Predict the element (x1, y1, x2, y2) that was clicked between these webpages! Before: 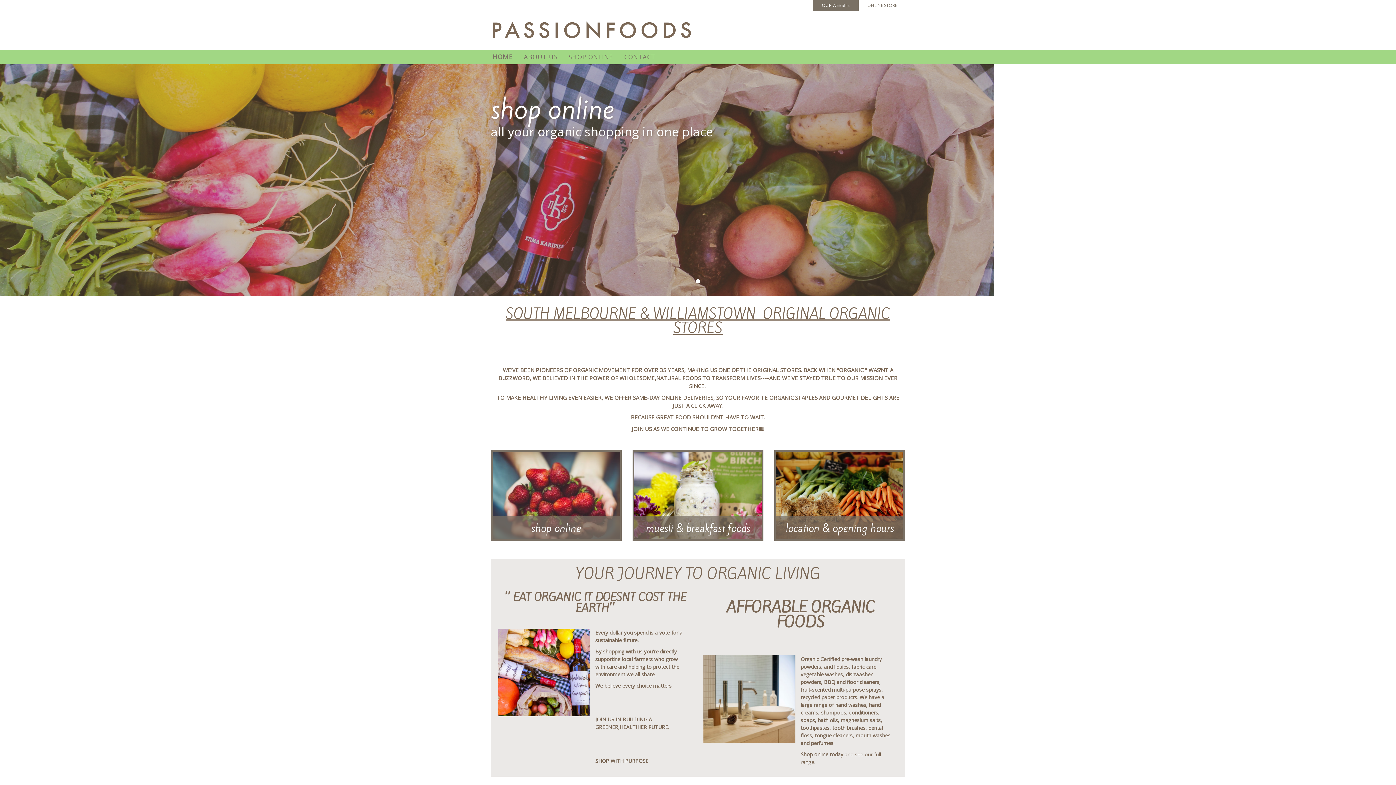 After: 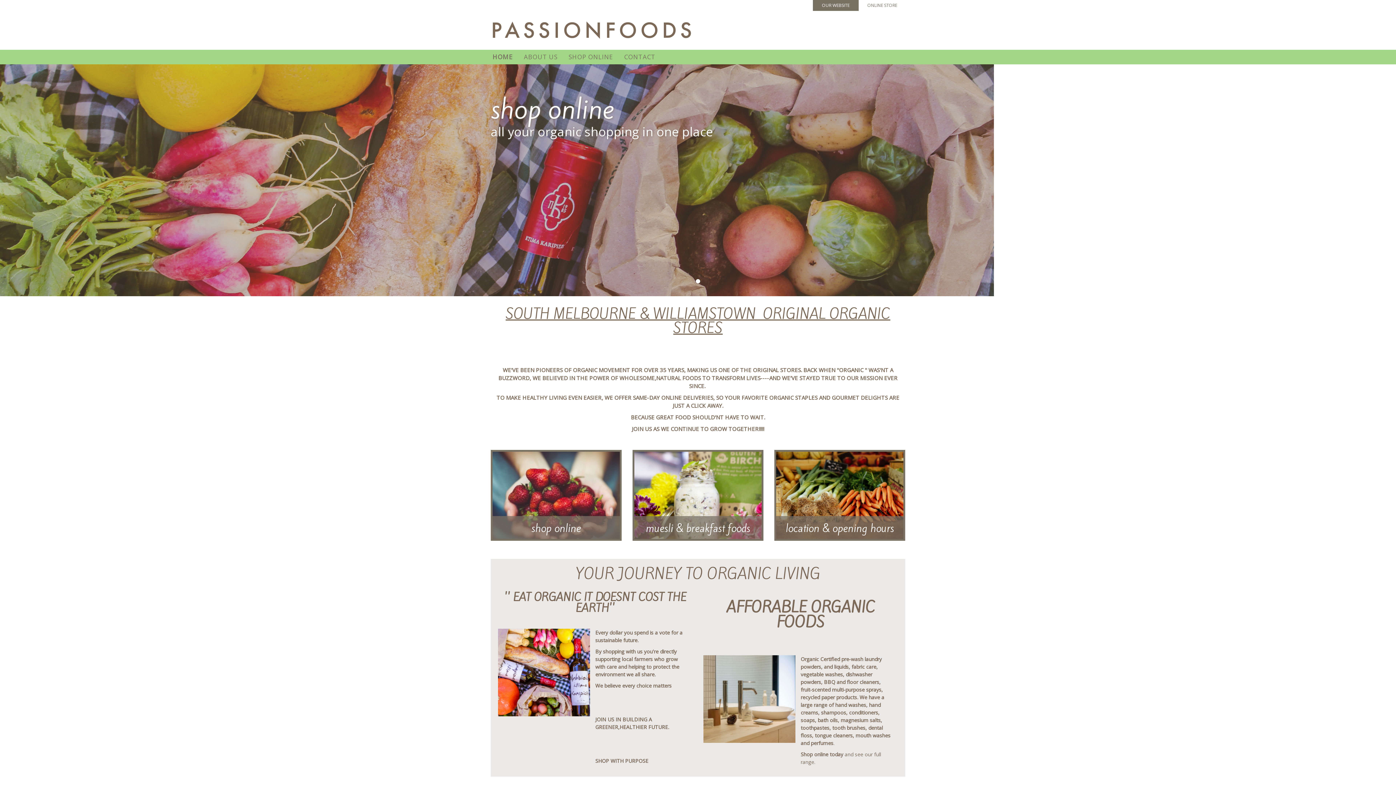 Action: bbox: (492, 452, 620, 552)